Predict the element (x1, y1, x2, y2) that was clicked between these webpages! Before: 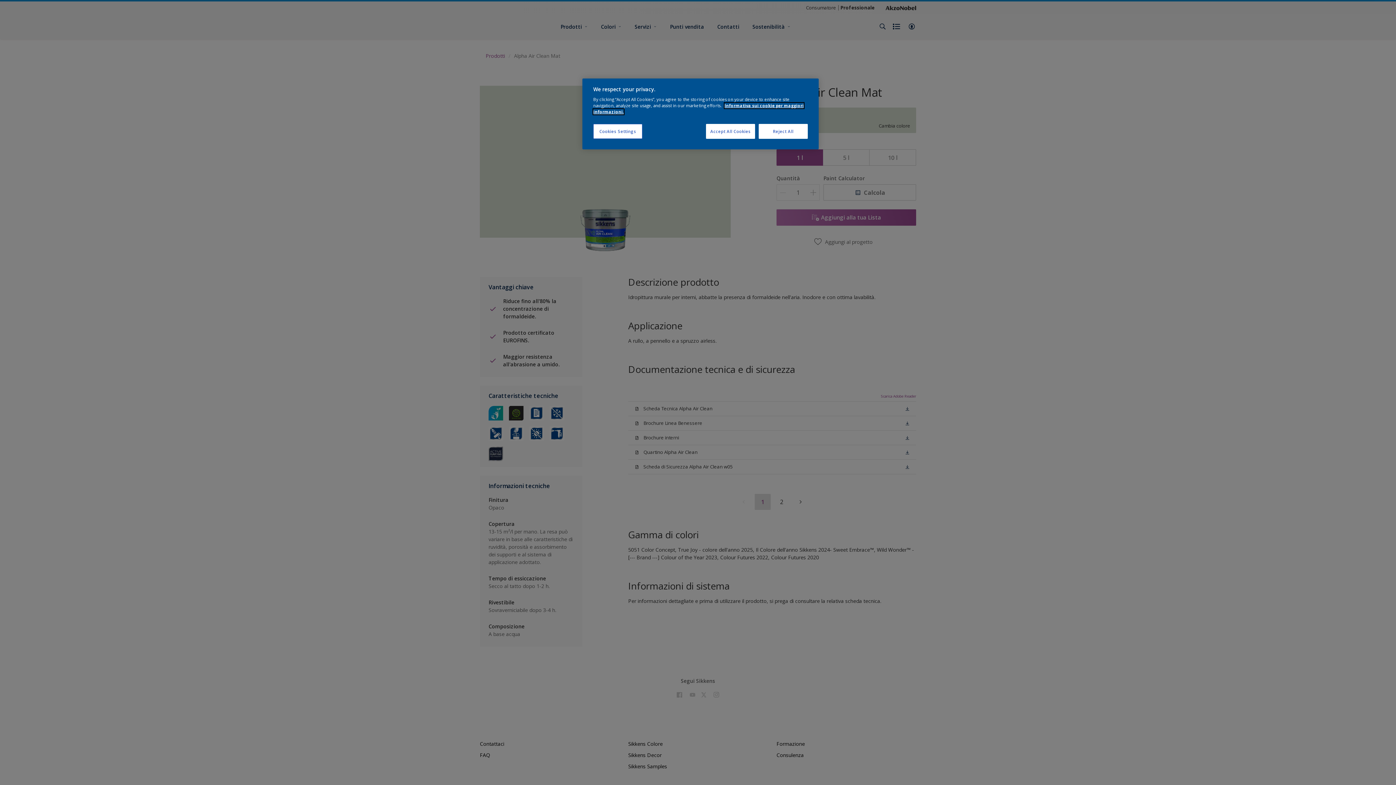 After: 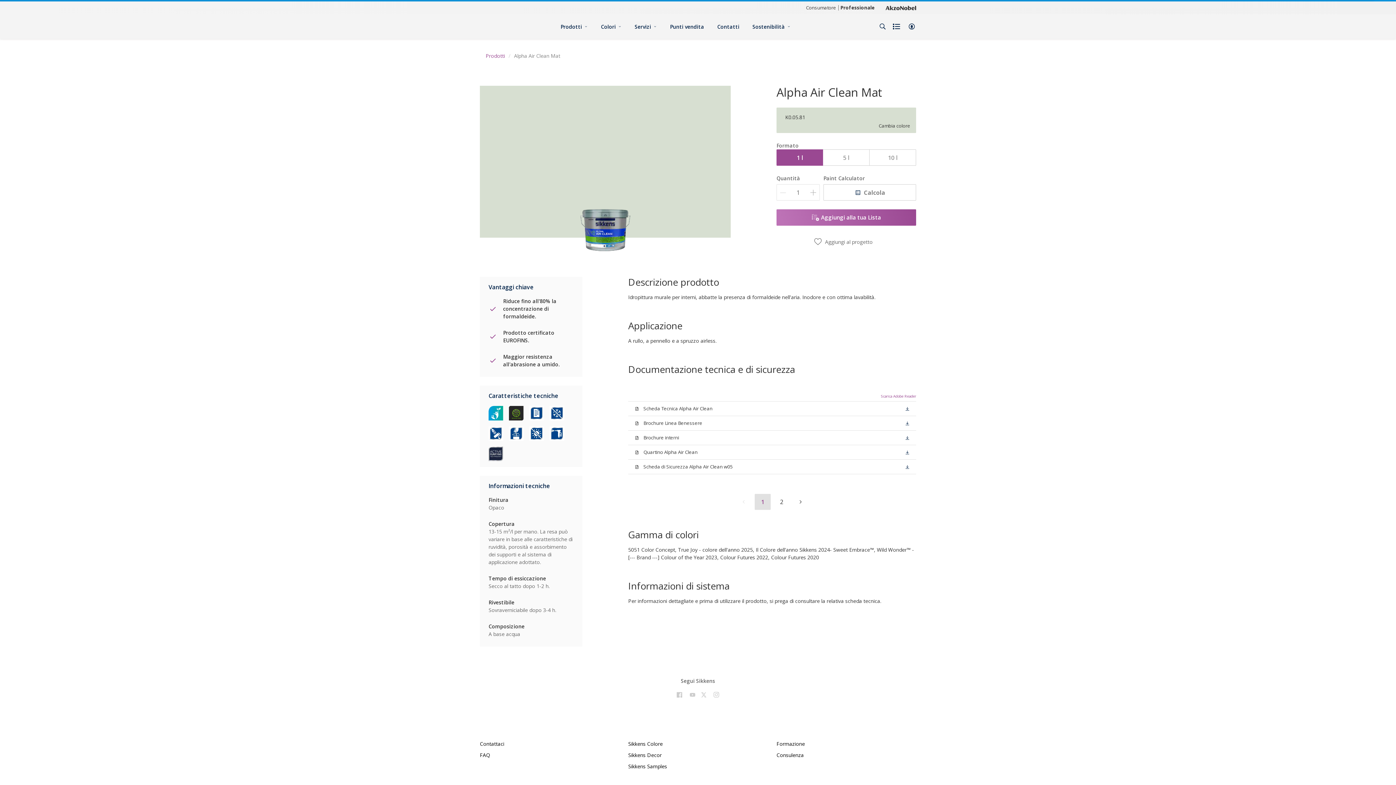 Action: label: Reject All bbox: (758, 124, 808, 138)